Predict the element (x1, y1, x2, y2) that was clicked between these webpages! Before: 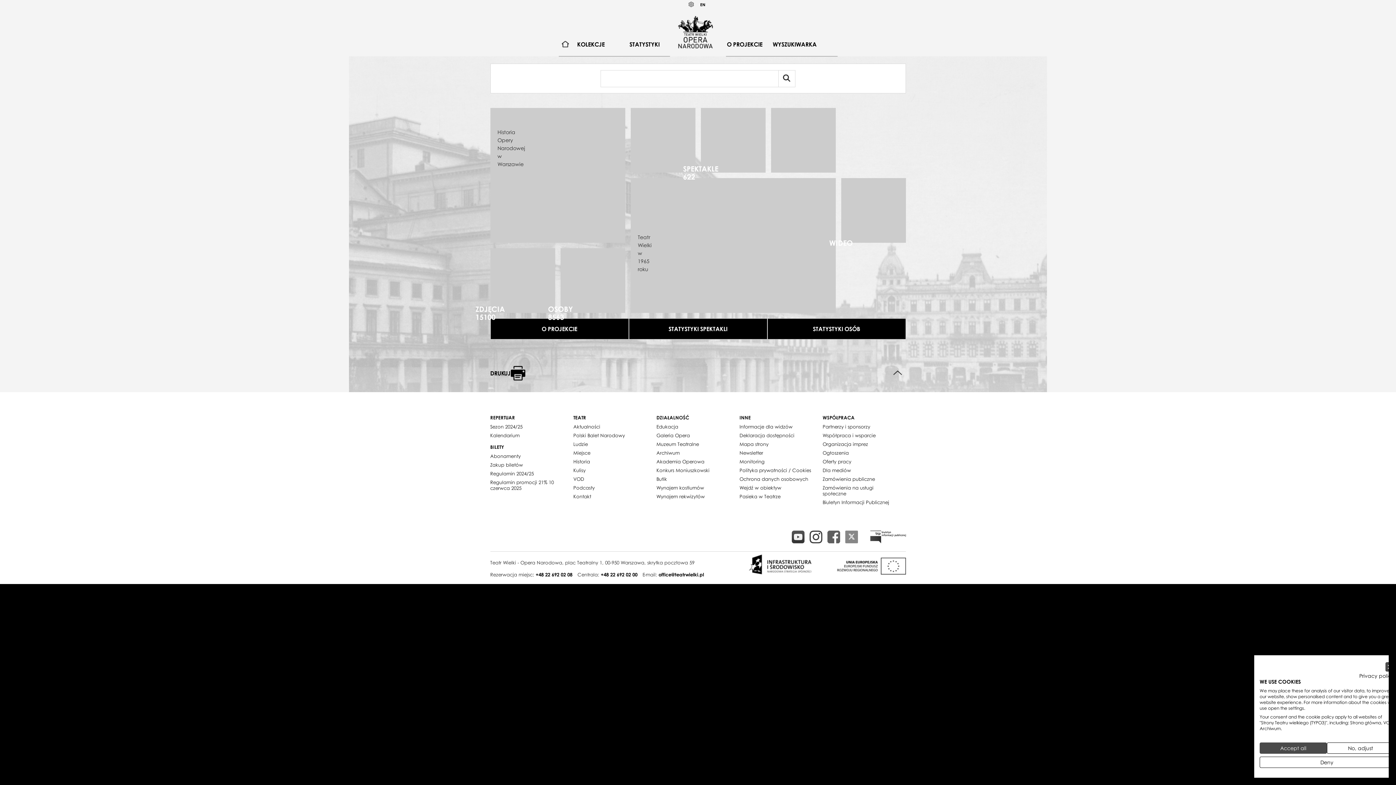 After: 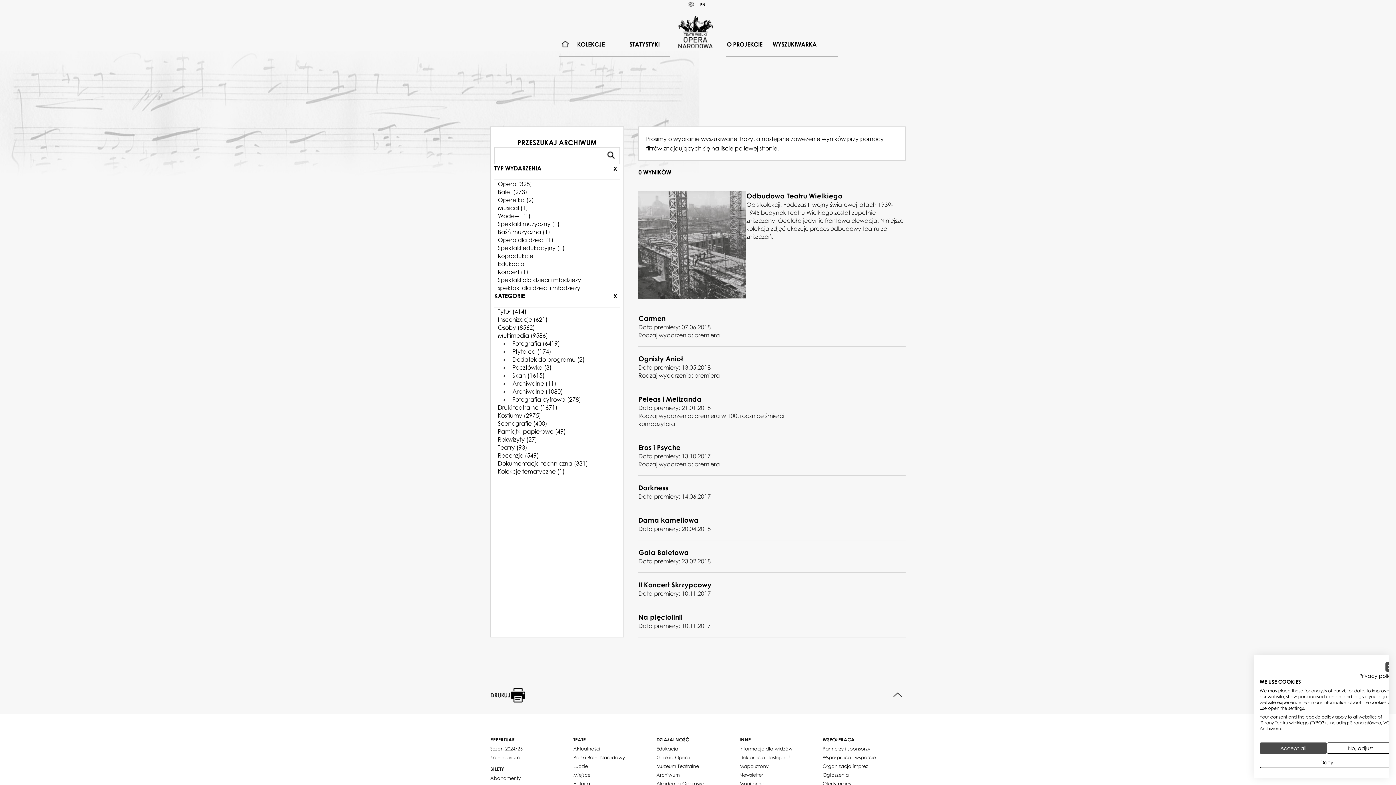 Action: bbox: (572, 37, 610, 51) label: KOLEKCJE